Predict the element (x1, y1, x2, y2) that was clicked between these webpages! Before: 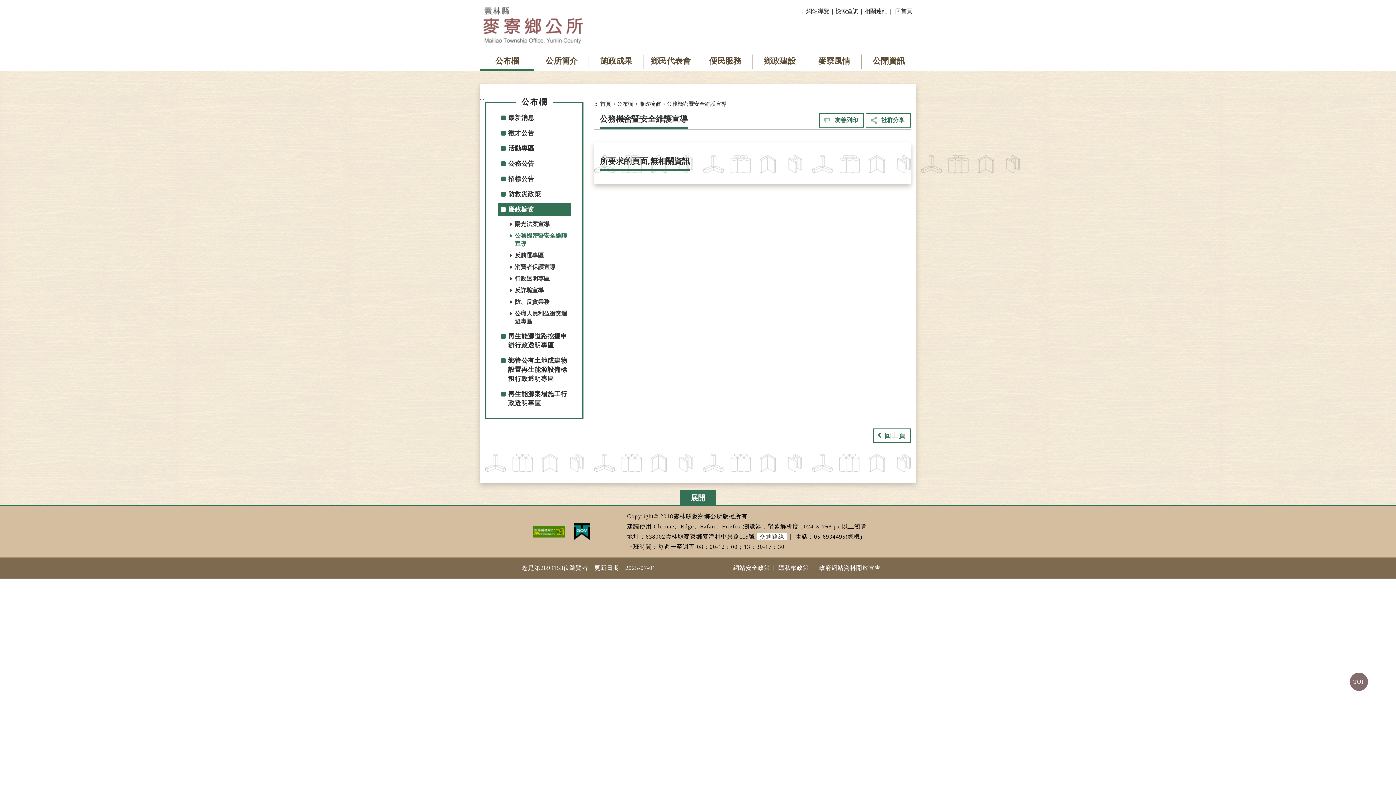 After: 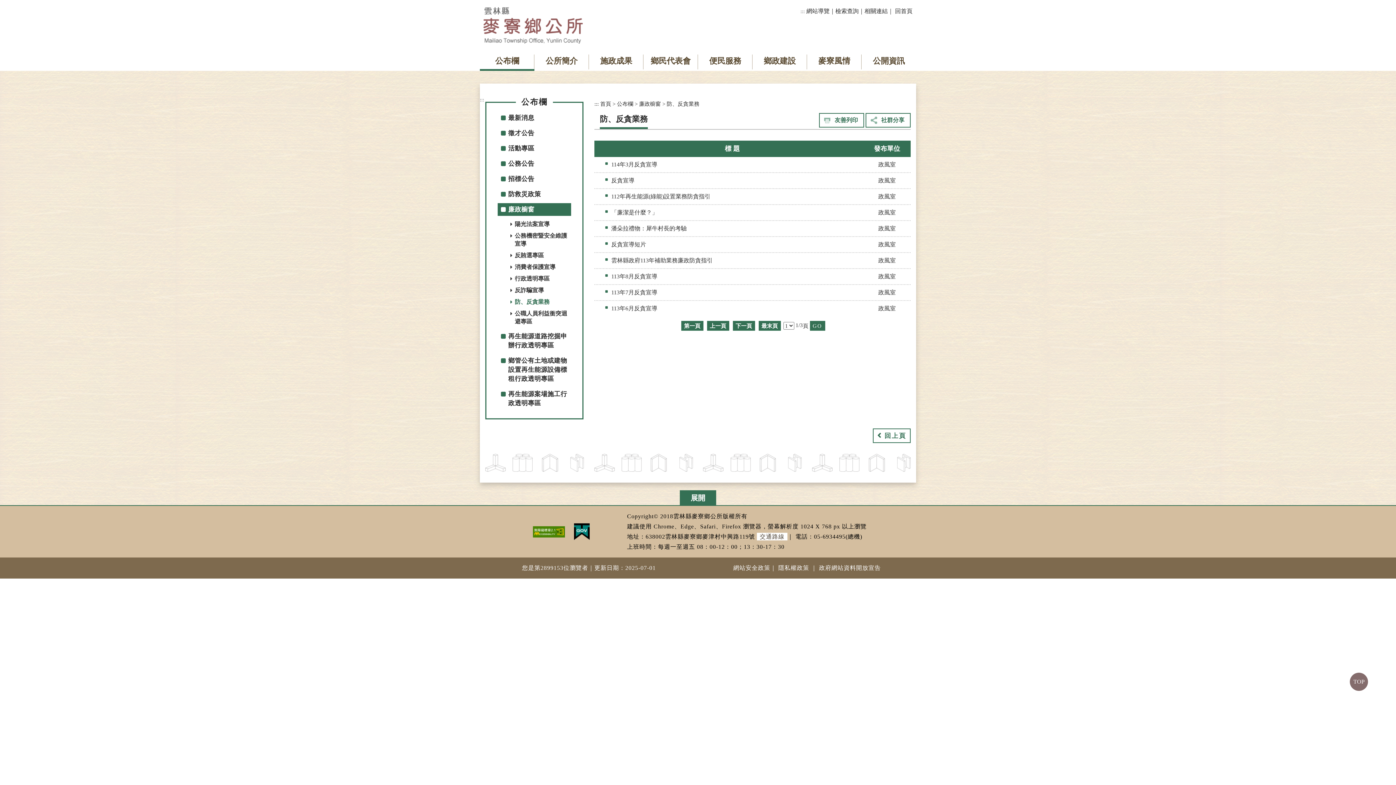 Action: label: 防、反貪業務 bbox: (497, 296, 571, 308)